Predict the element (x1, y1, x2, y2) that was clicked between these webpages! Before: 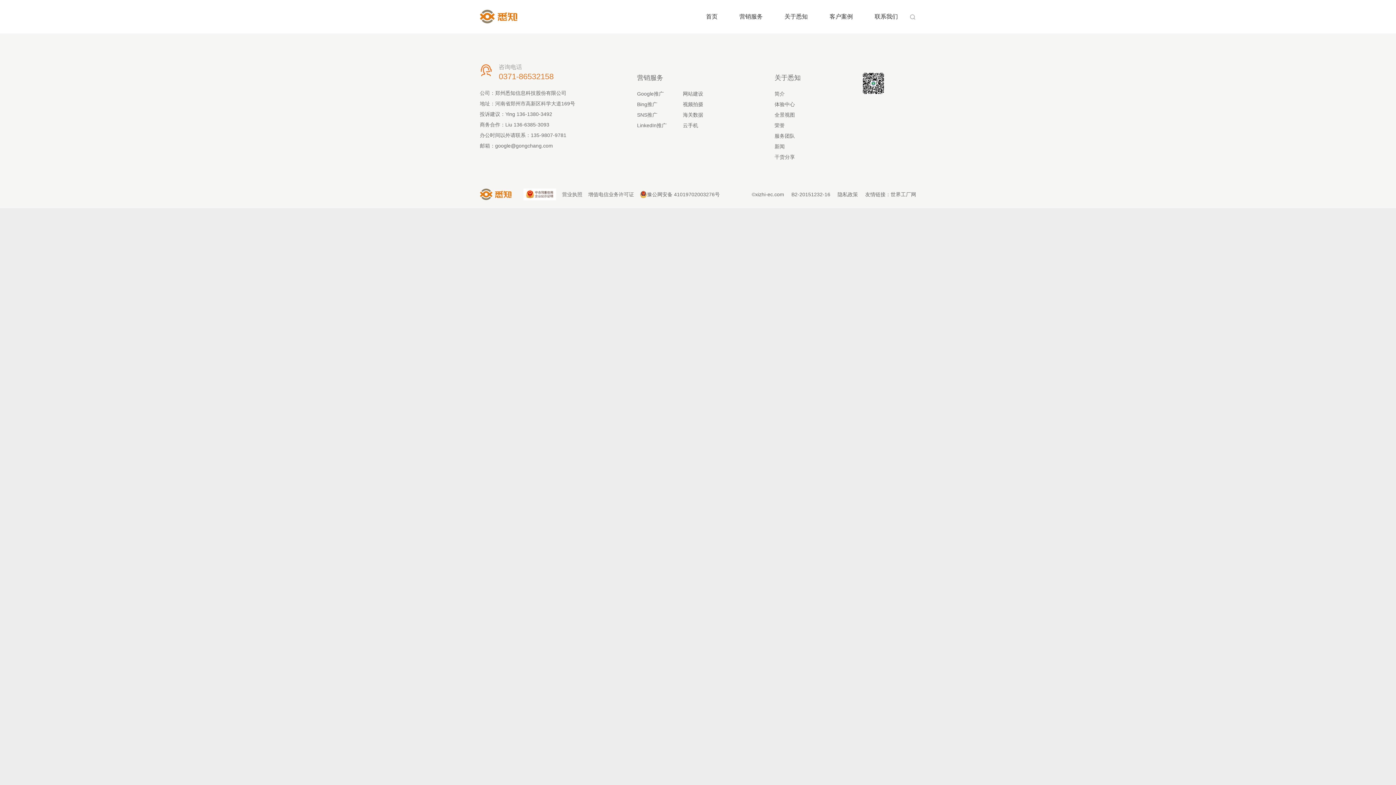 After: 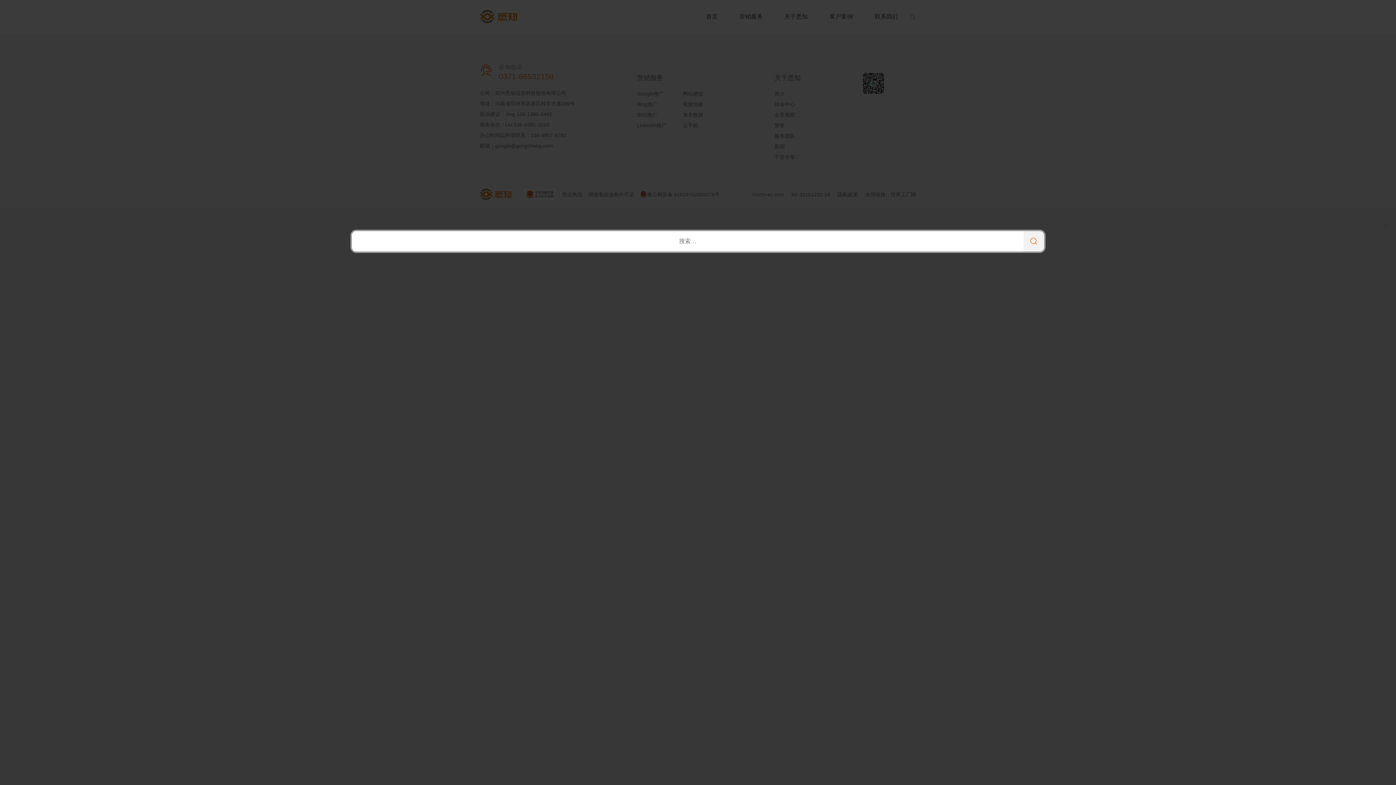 Action: label:  bbox: (909, 12, 916, 21)